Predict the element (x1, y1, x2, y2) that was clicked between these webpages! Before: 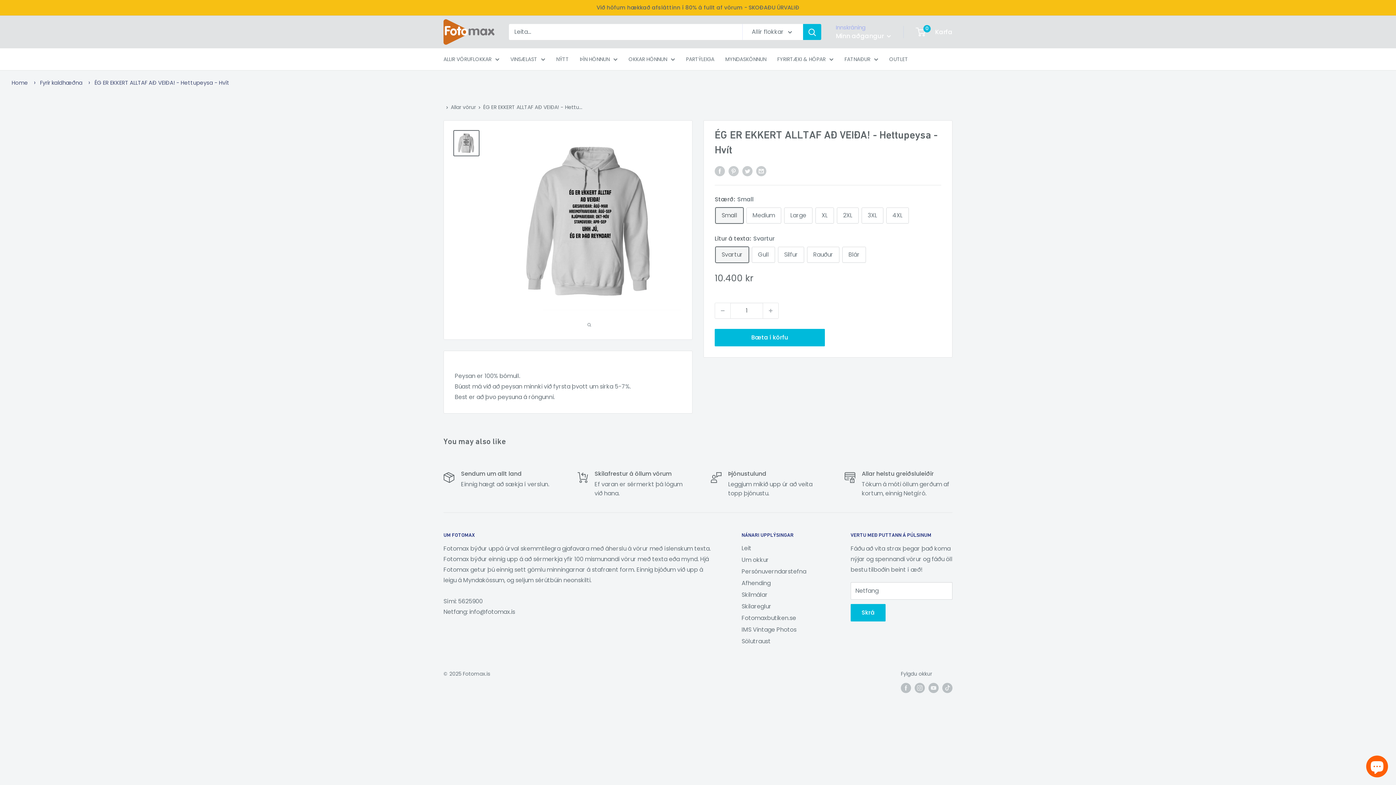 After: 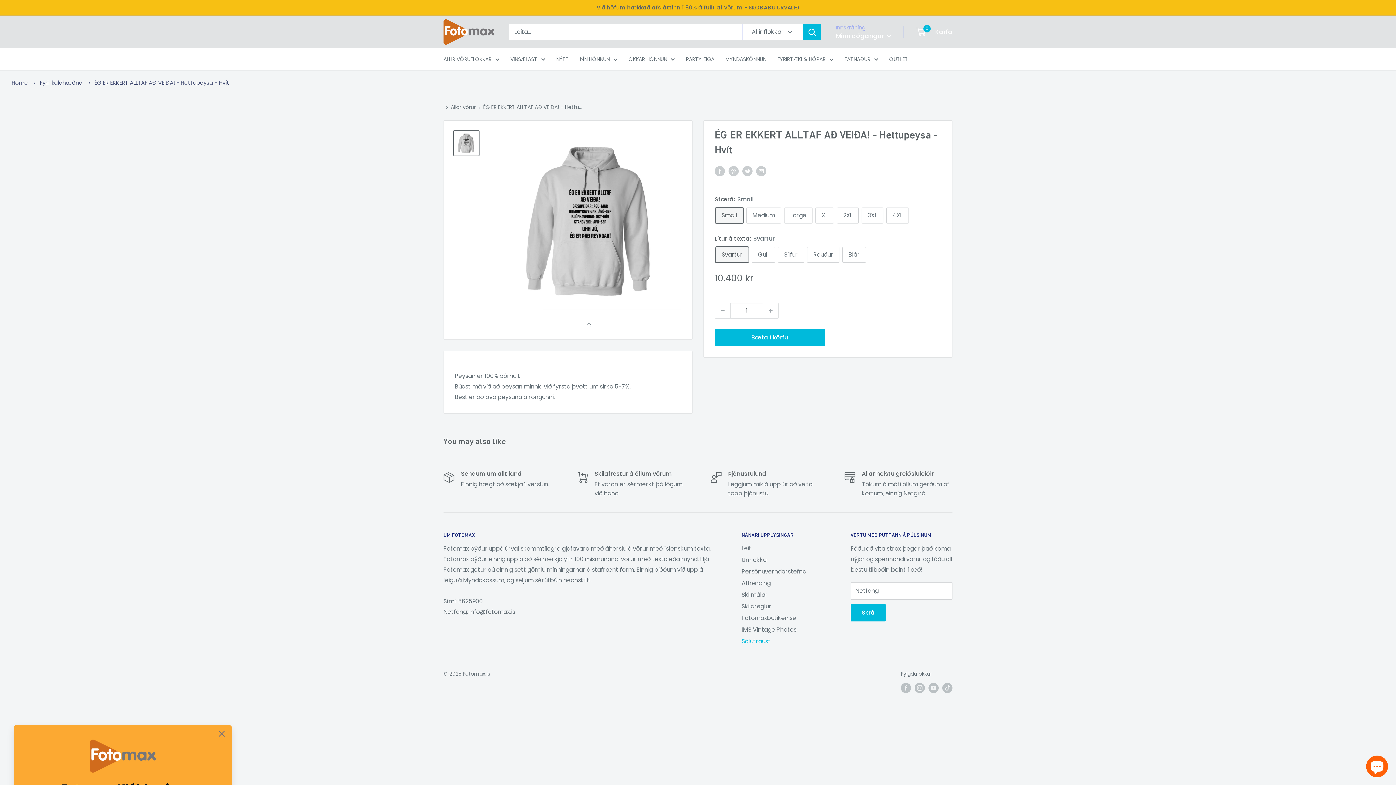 Action: bbox: (741, 636, 825, 647) label: Sölutraust